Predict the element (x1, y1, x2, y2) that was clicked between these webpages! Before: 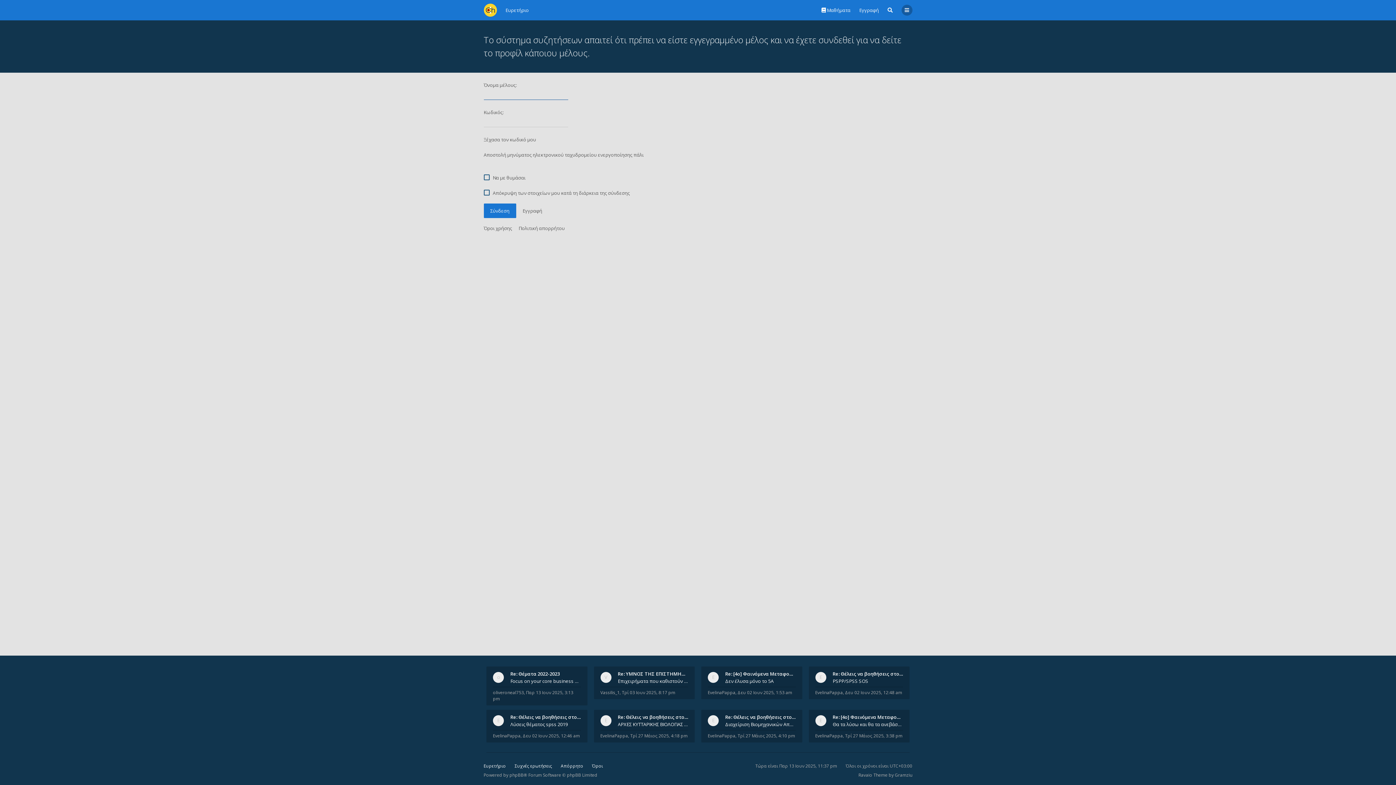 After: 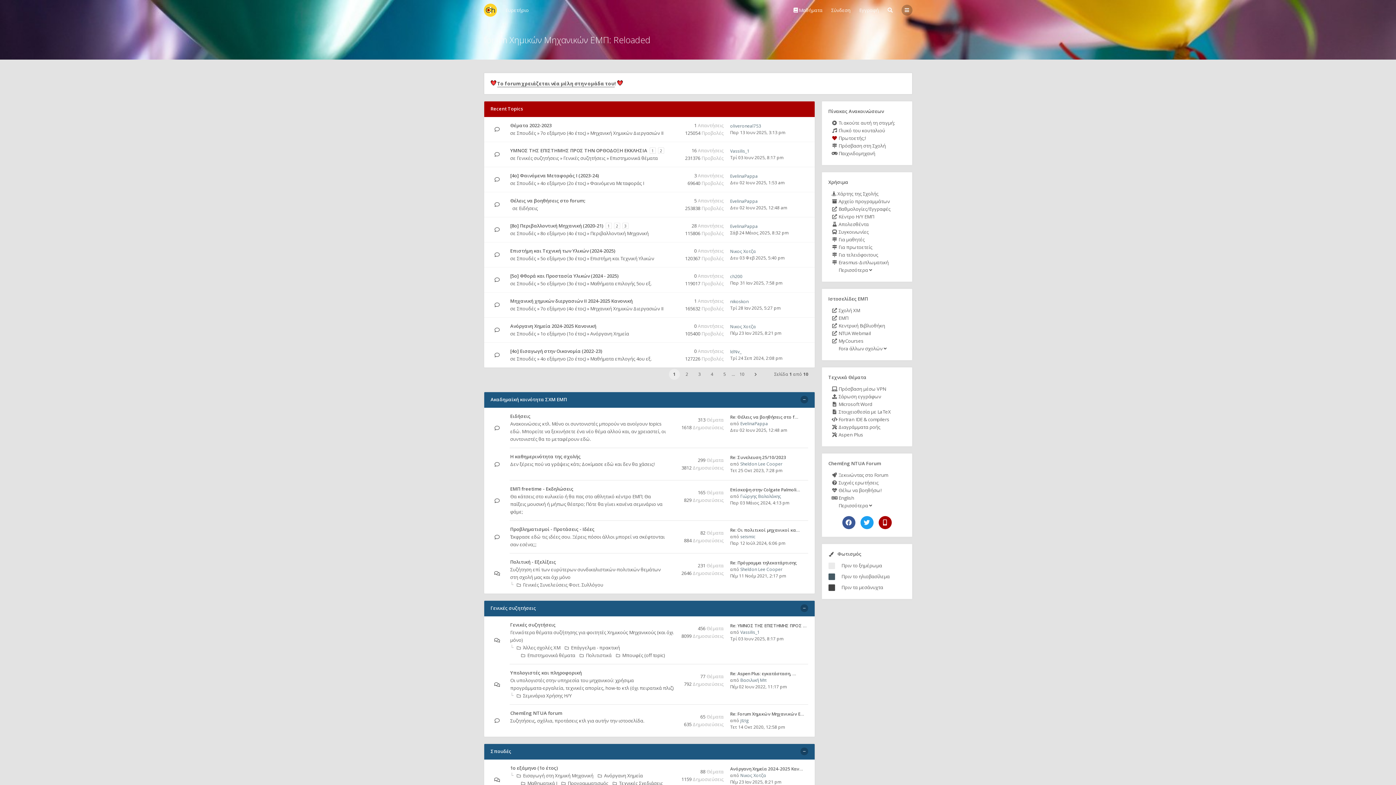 Action: bbox: (505, 6, 528, 13) label: Ευρετήριο